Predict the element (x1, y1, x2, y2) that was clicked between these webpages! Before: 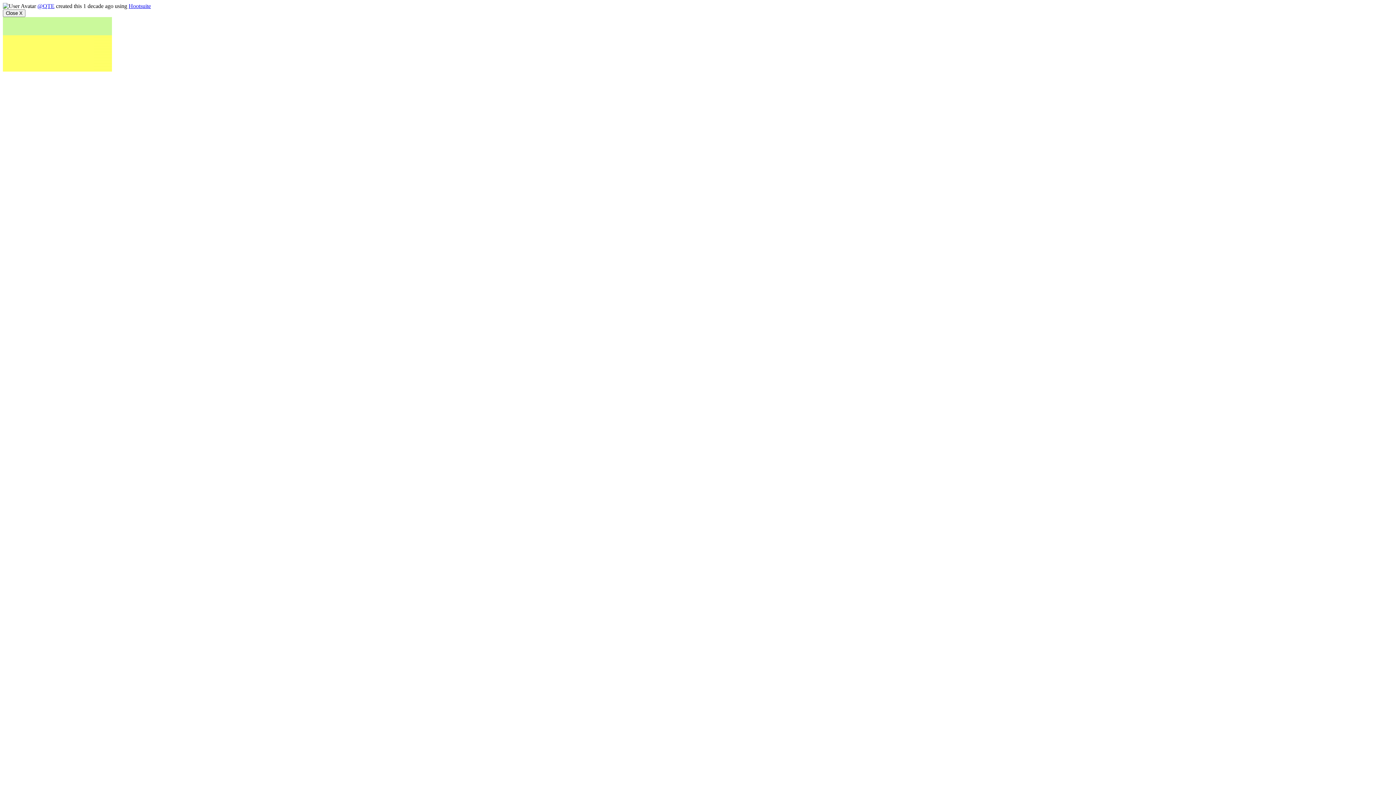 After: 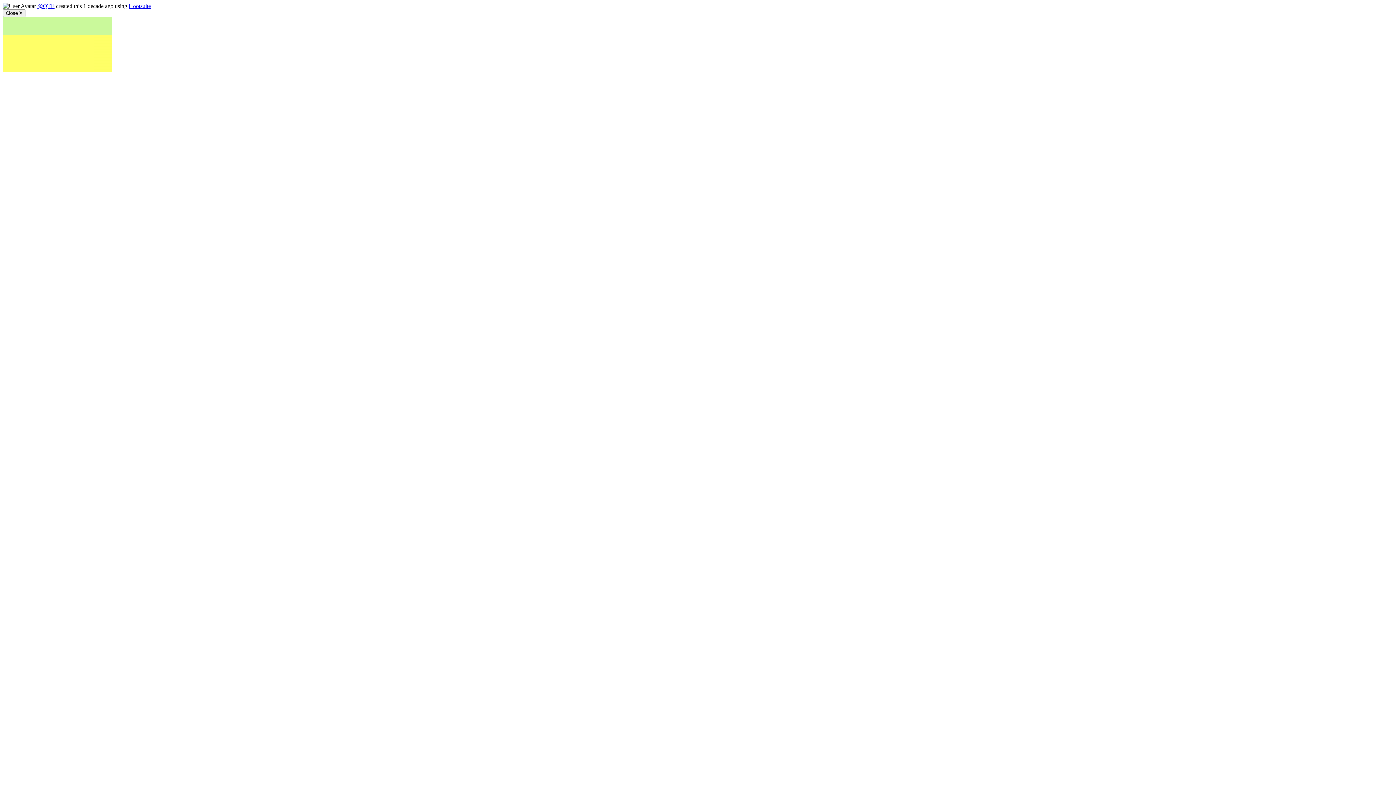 Action: label: Hootsuite bbox: (128, 2, 150, 9)